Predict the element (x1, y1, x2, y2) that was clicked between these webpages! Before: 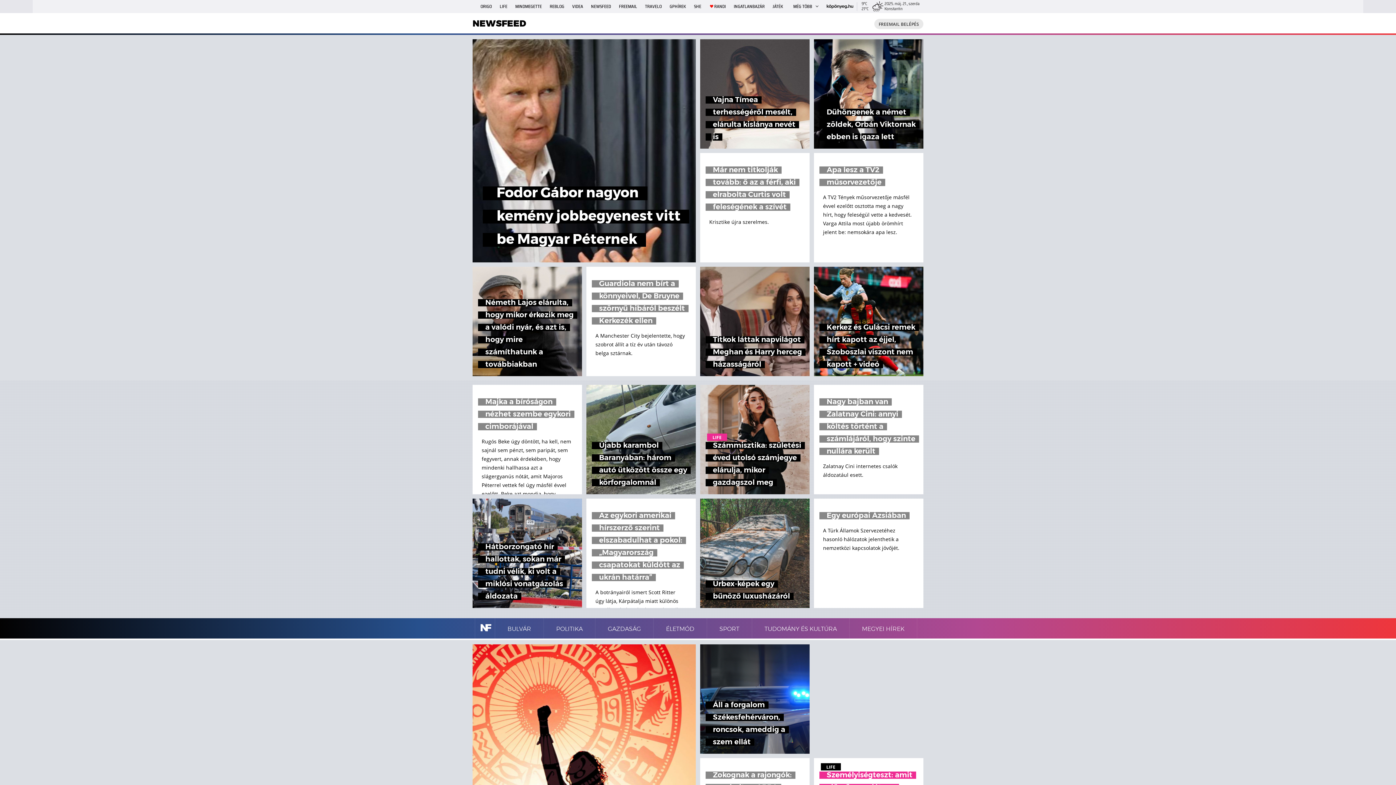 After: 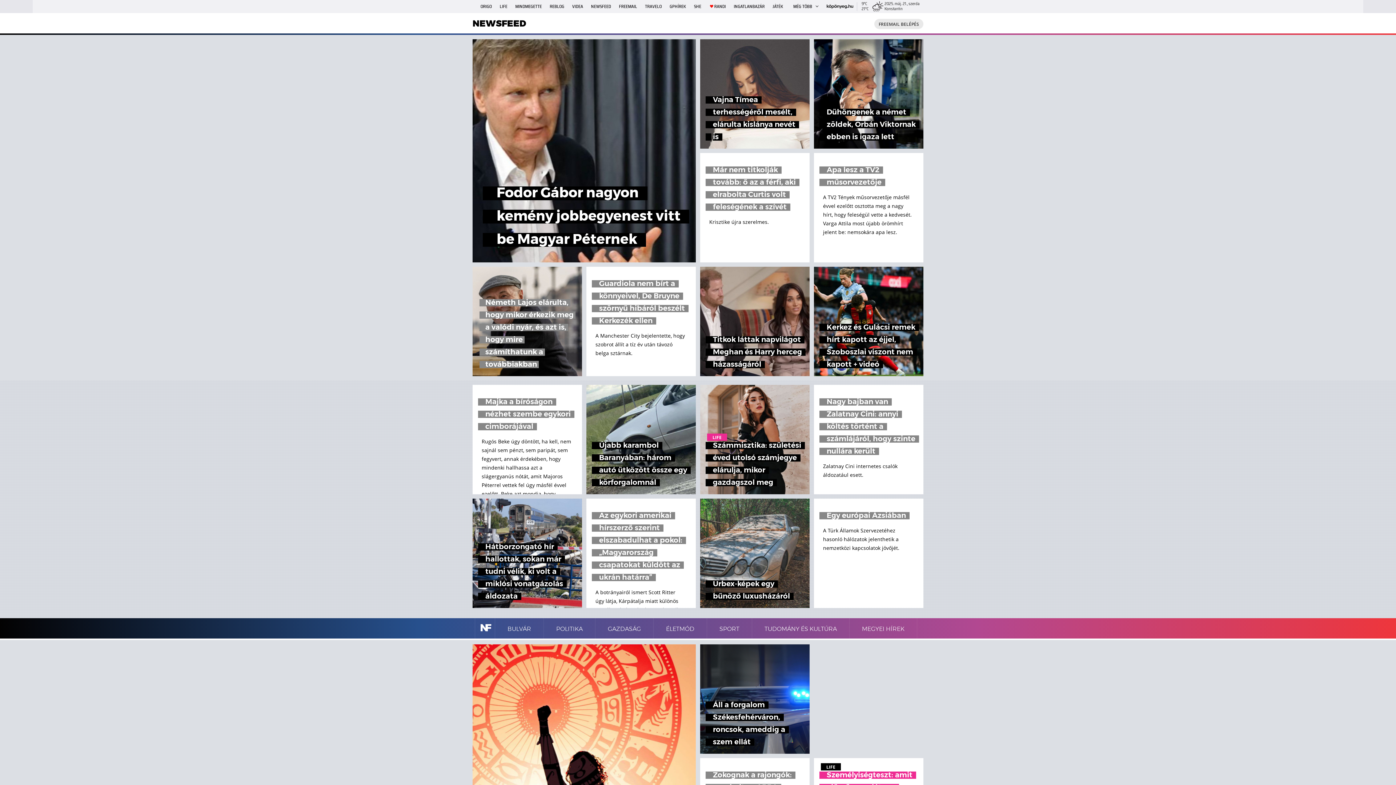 Action: label: Németh Lajos elárulta, hogy mikor érkezik meg a valódi nyár, és azt is, hogy mire számíthatunk a továbbiakban bbox: (472, 266, 582, 376)